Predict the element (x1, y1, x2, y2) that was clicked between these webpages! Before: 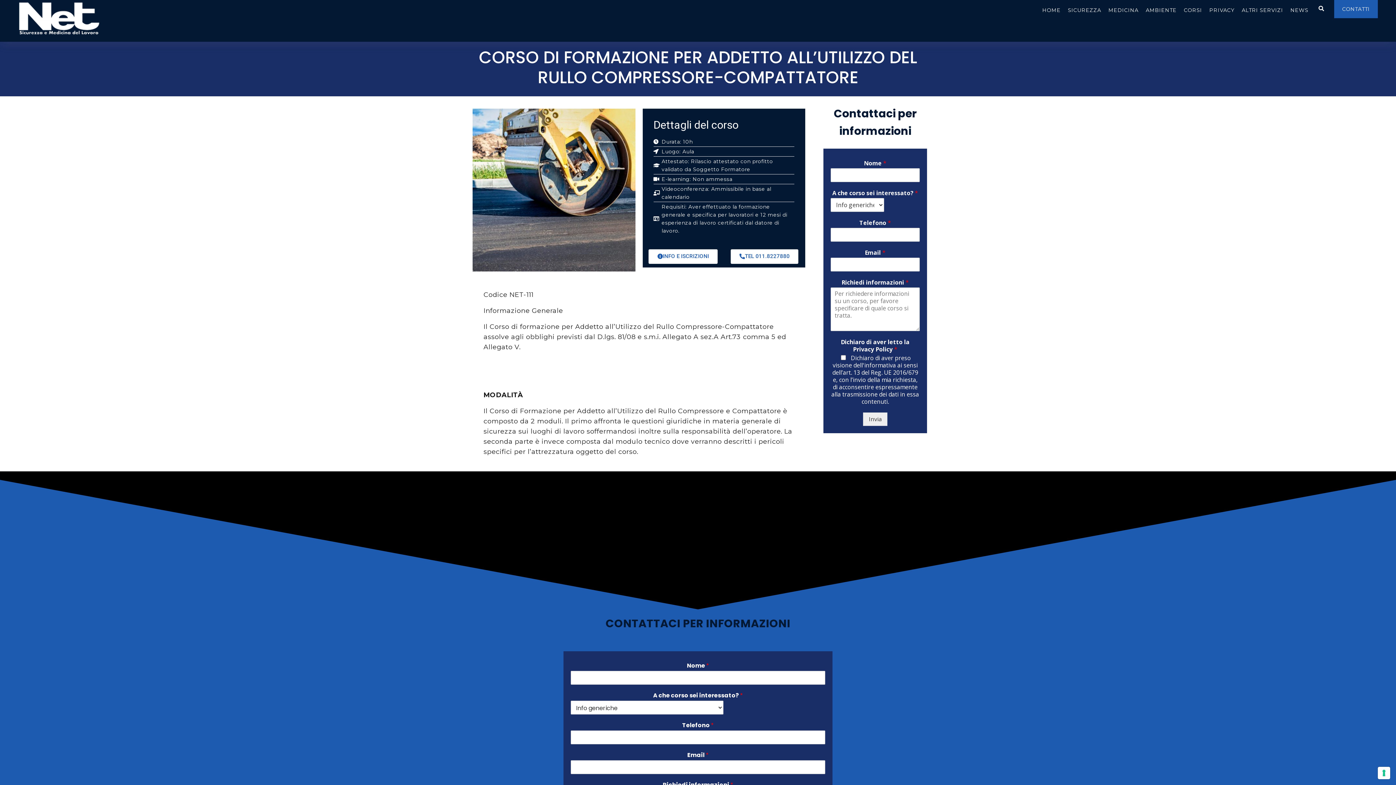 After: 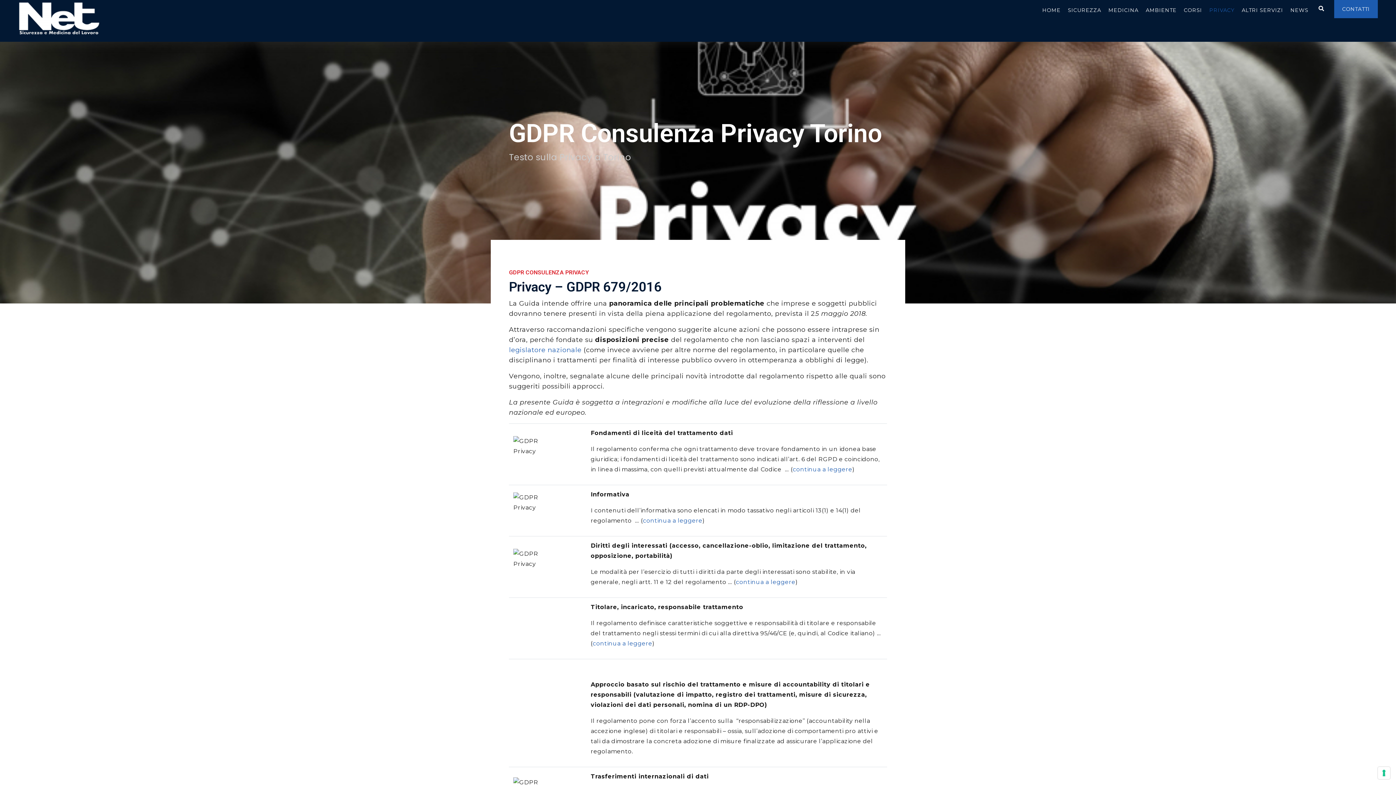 Action: bbox: (1209, 6, 1234, 14) label: PRIVACY